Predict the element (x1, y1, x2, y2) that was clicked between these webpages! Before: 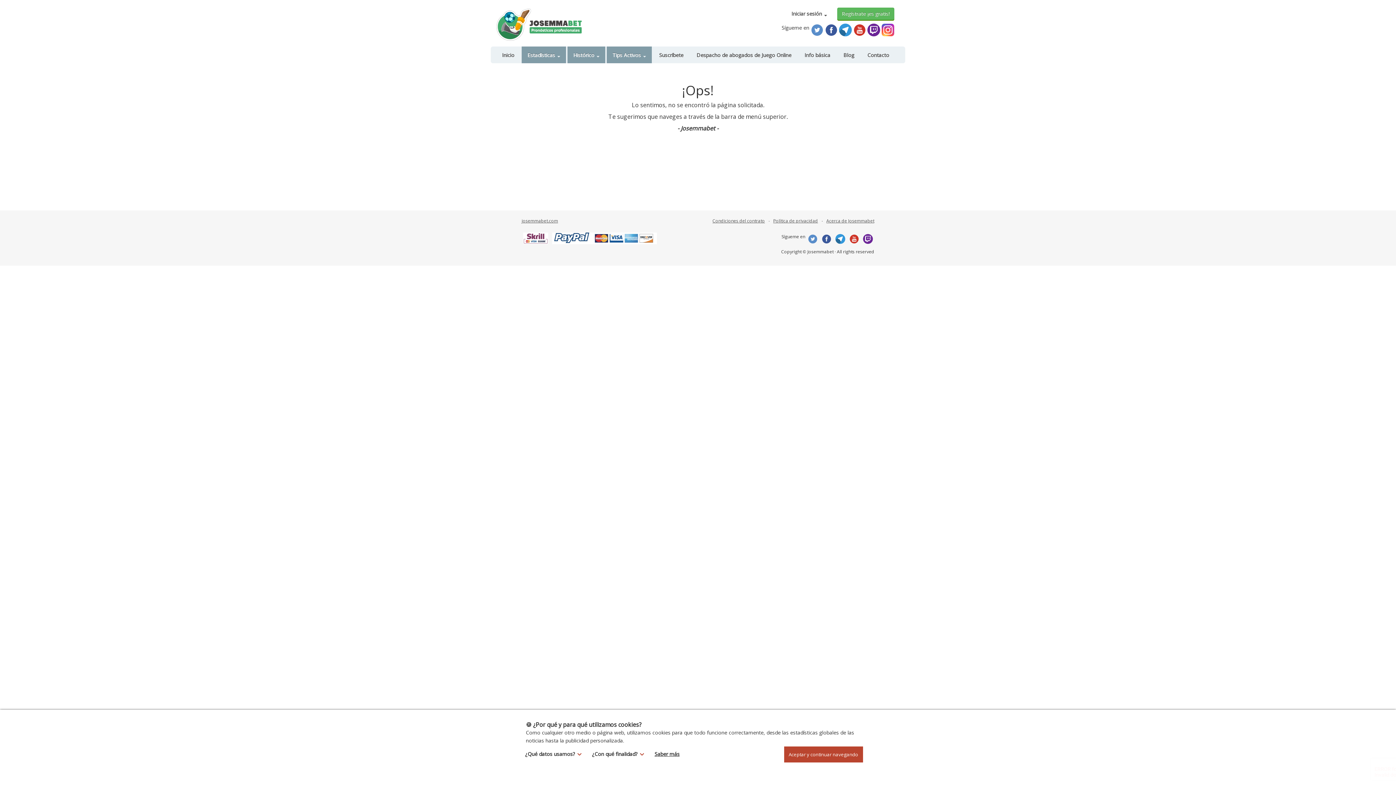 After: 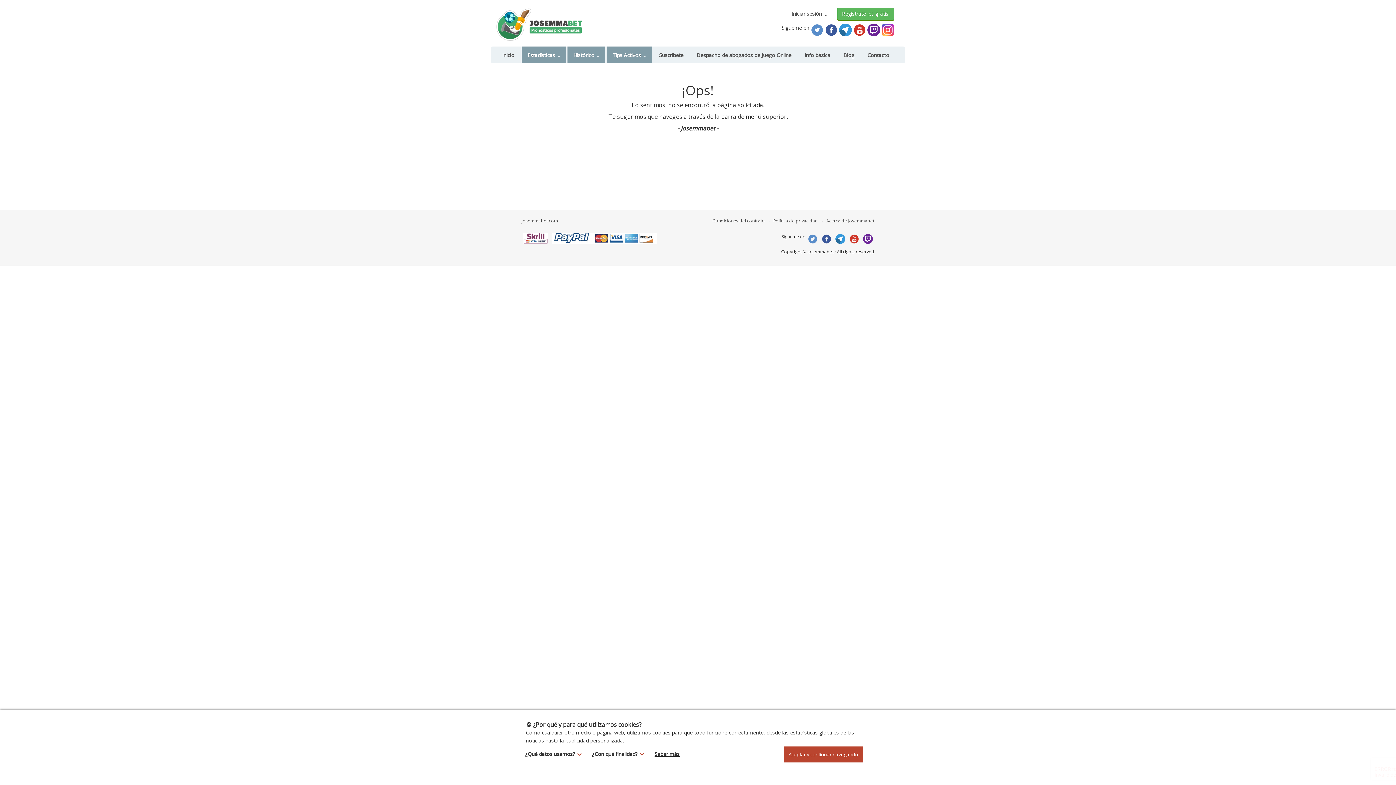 Action: bbox: (848, 233, 860, 239)